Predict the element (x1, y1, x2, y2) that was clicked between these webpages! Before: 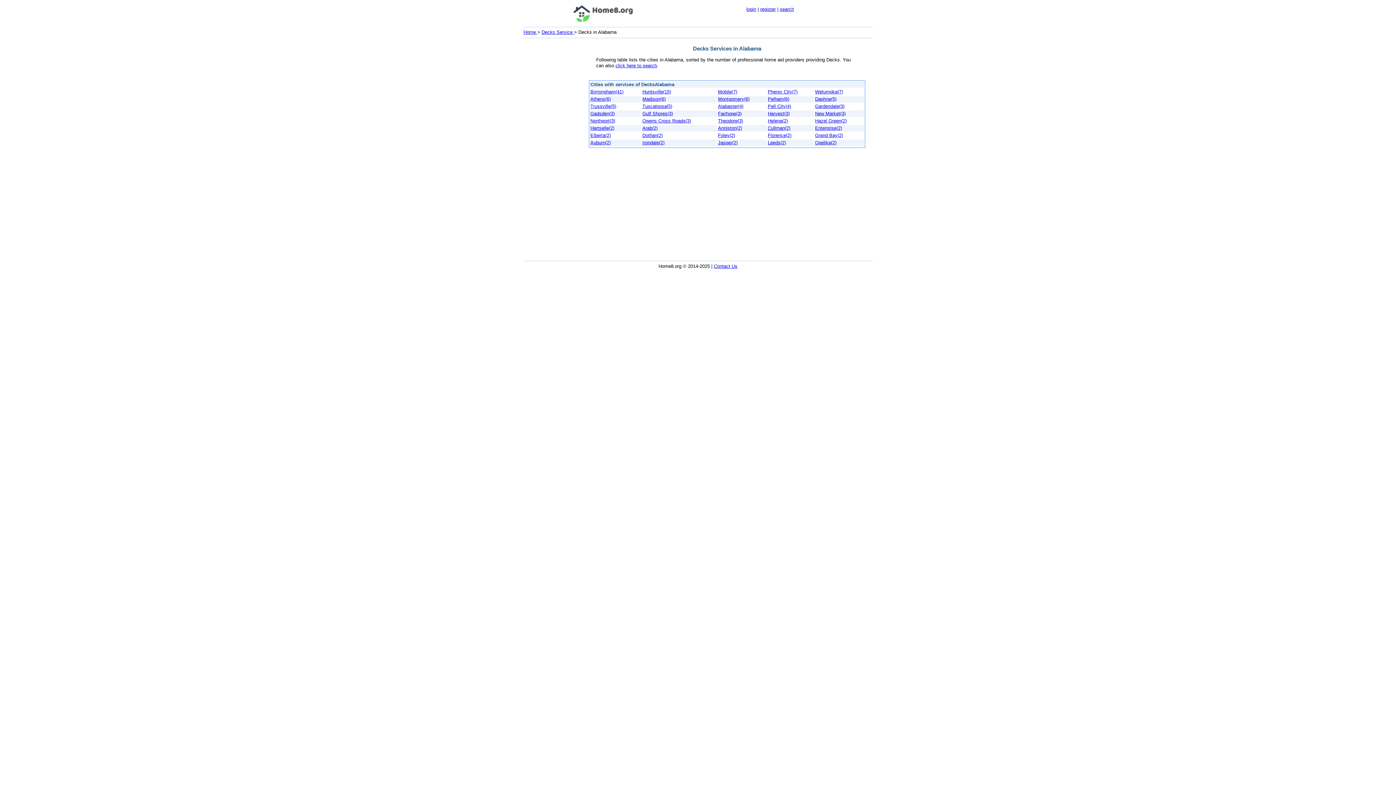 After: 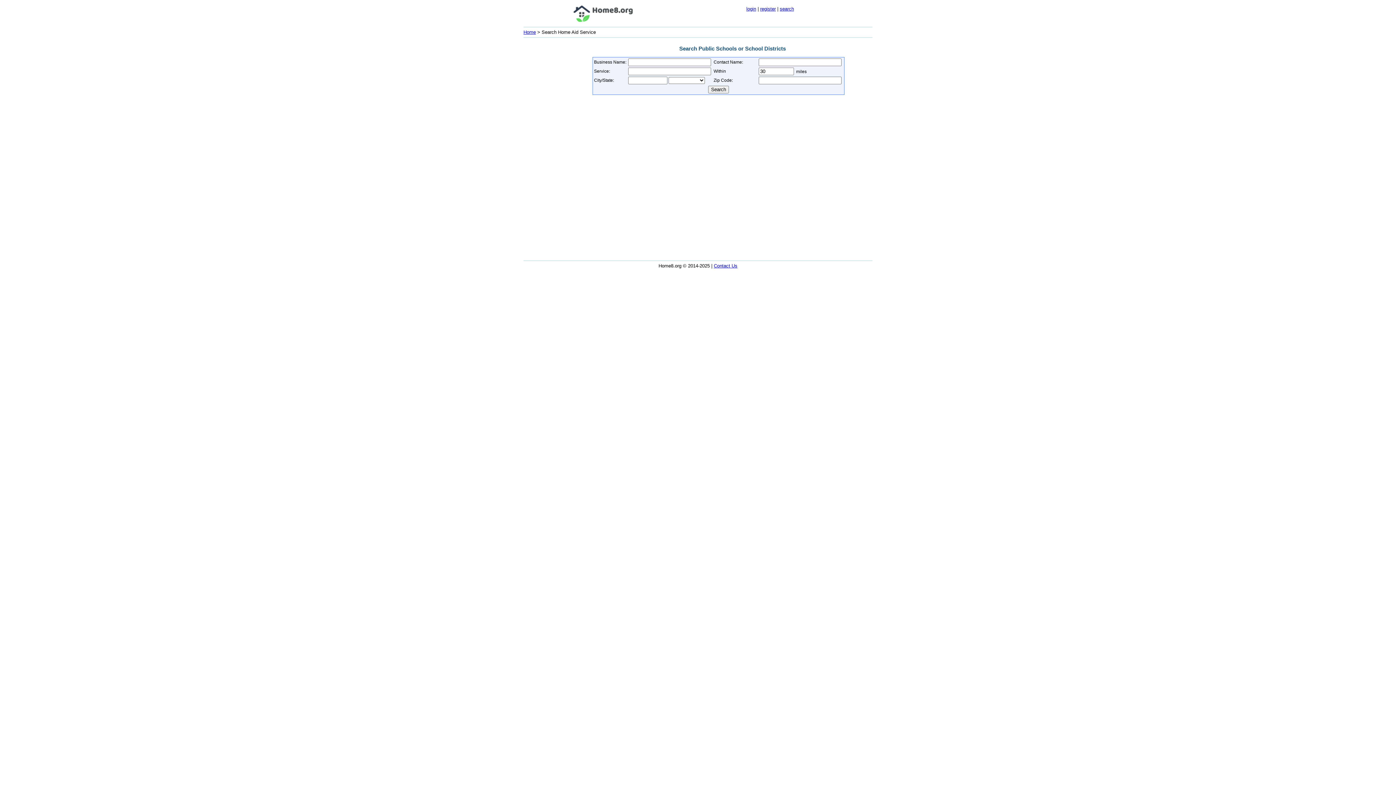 Action: label: click here to search bbox: (615, 63, 657, 68)